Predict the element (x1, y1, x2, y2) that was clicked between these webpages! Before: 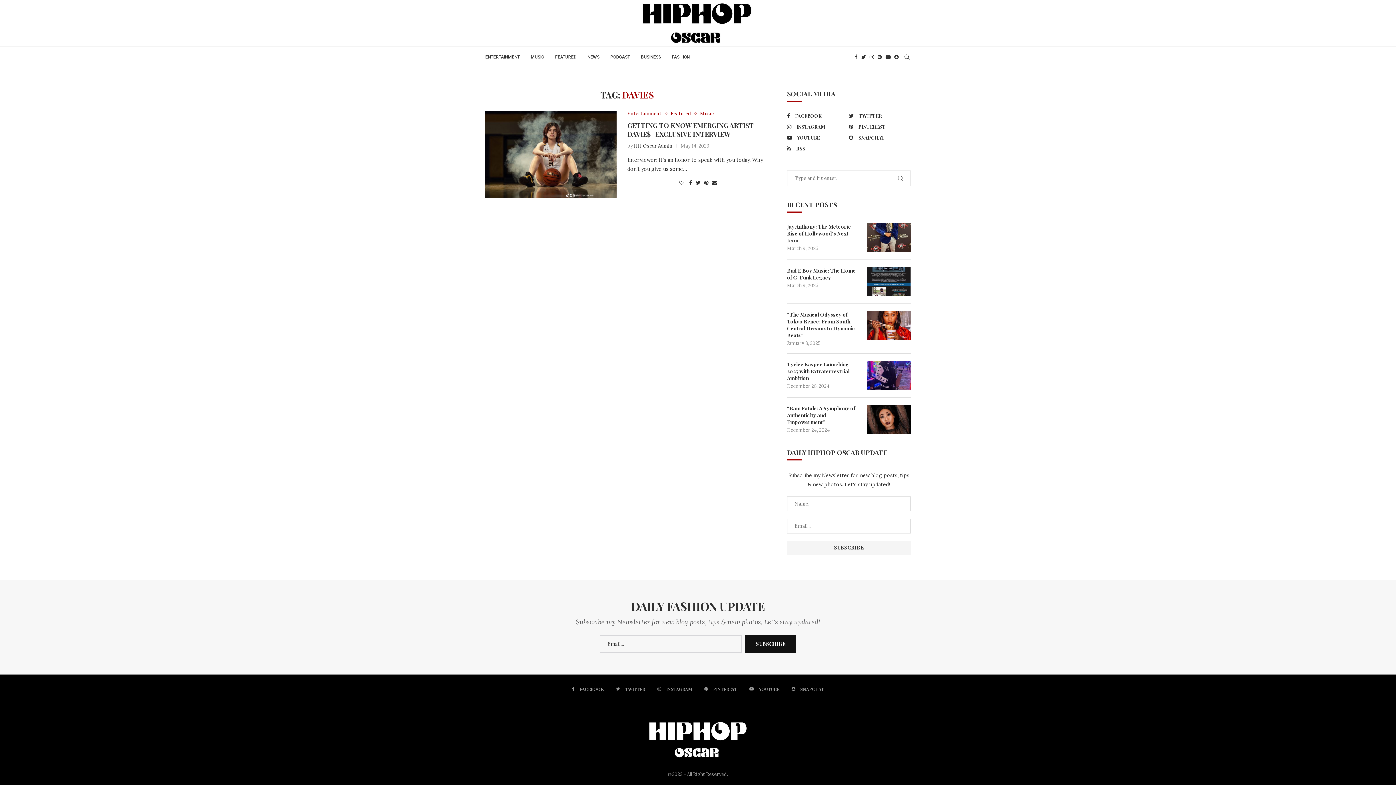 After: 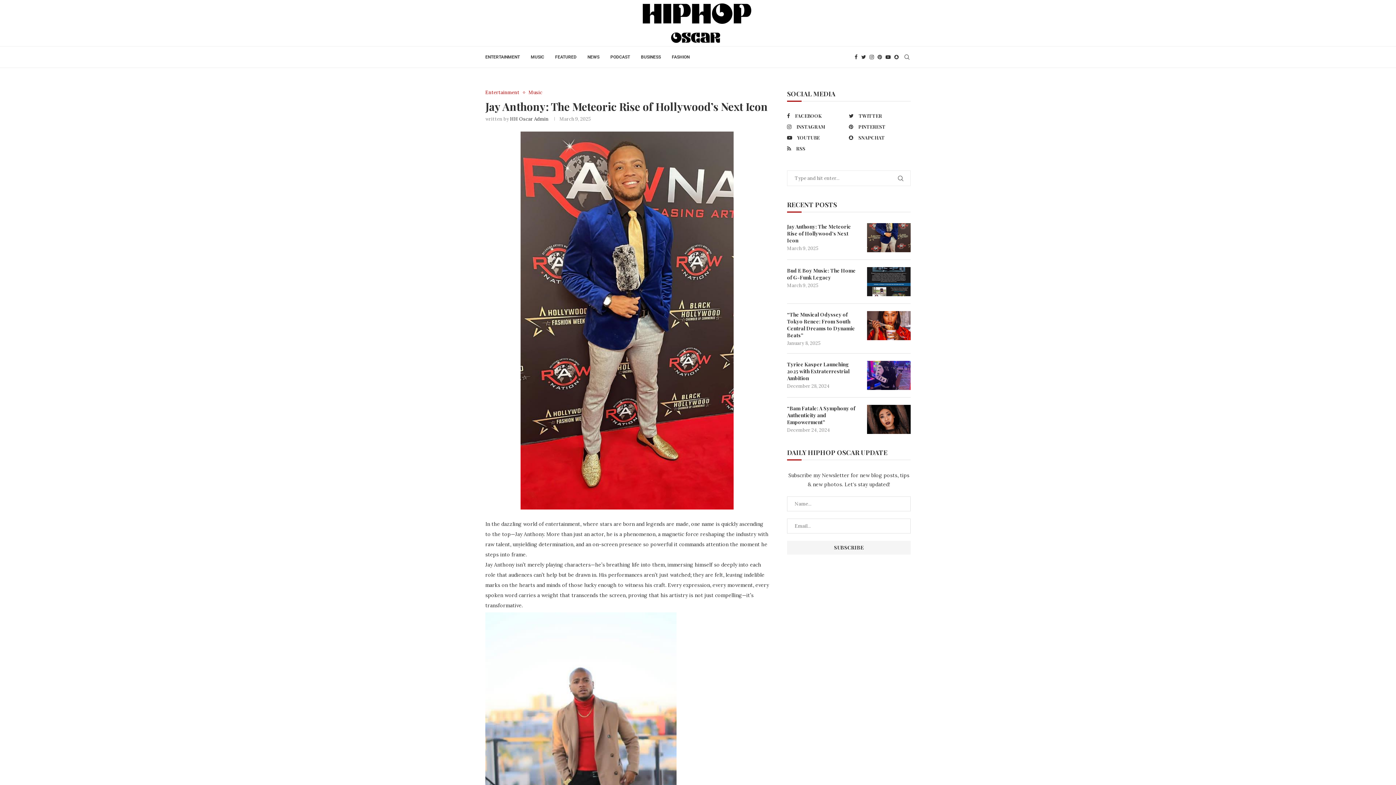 Action: bbox: (787, 223, 860, 244) label: Jay Anthony: The Meteoric Rise of Hollywood’s Next Icon